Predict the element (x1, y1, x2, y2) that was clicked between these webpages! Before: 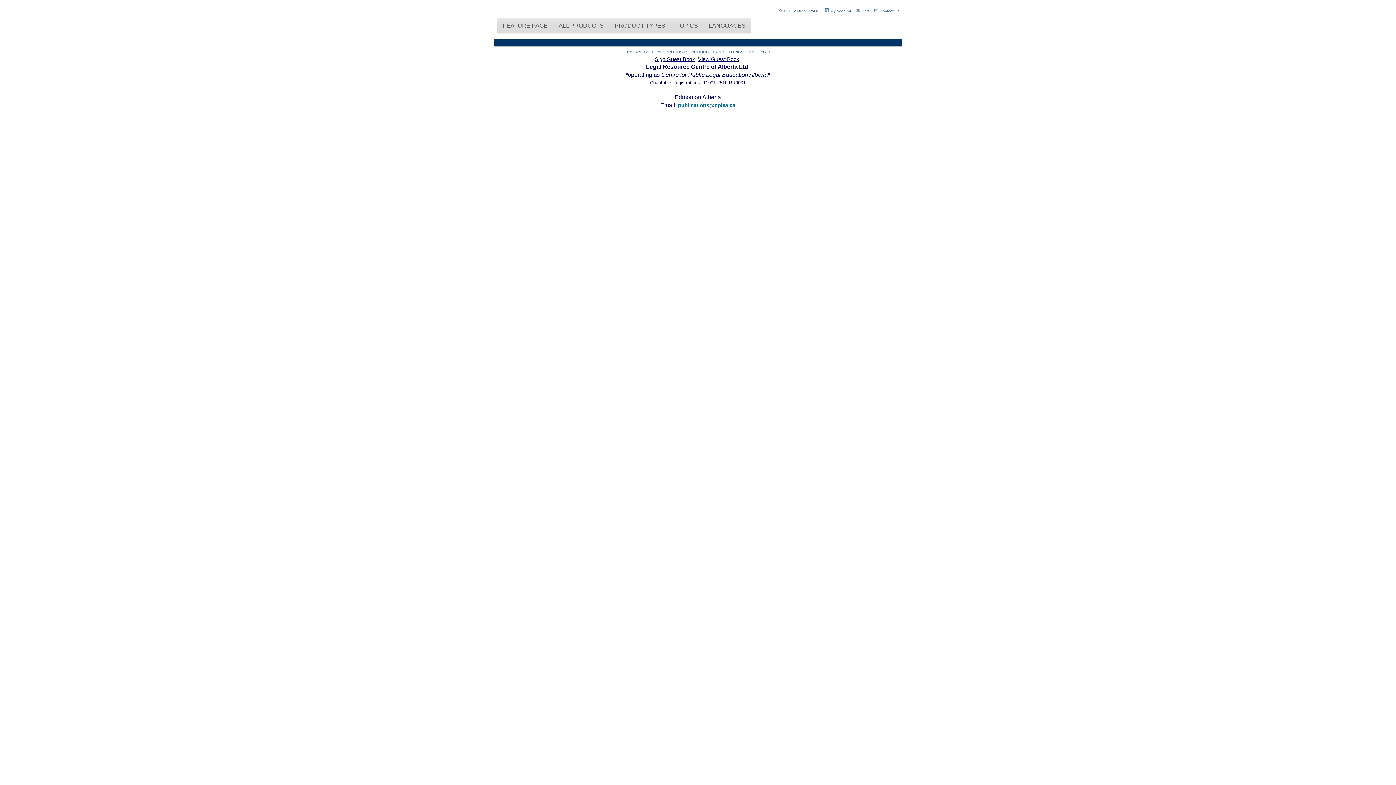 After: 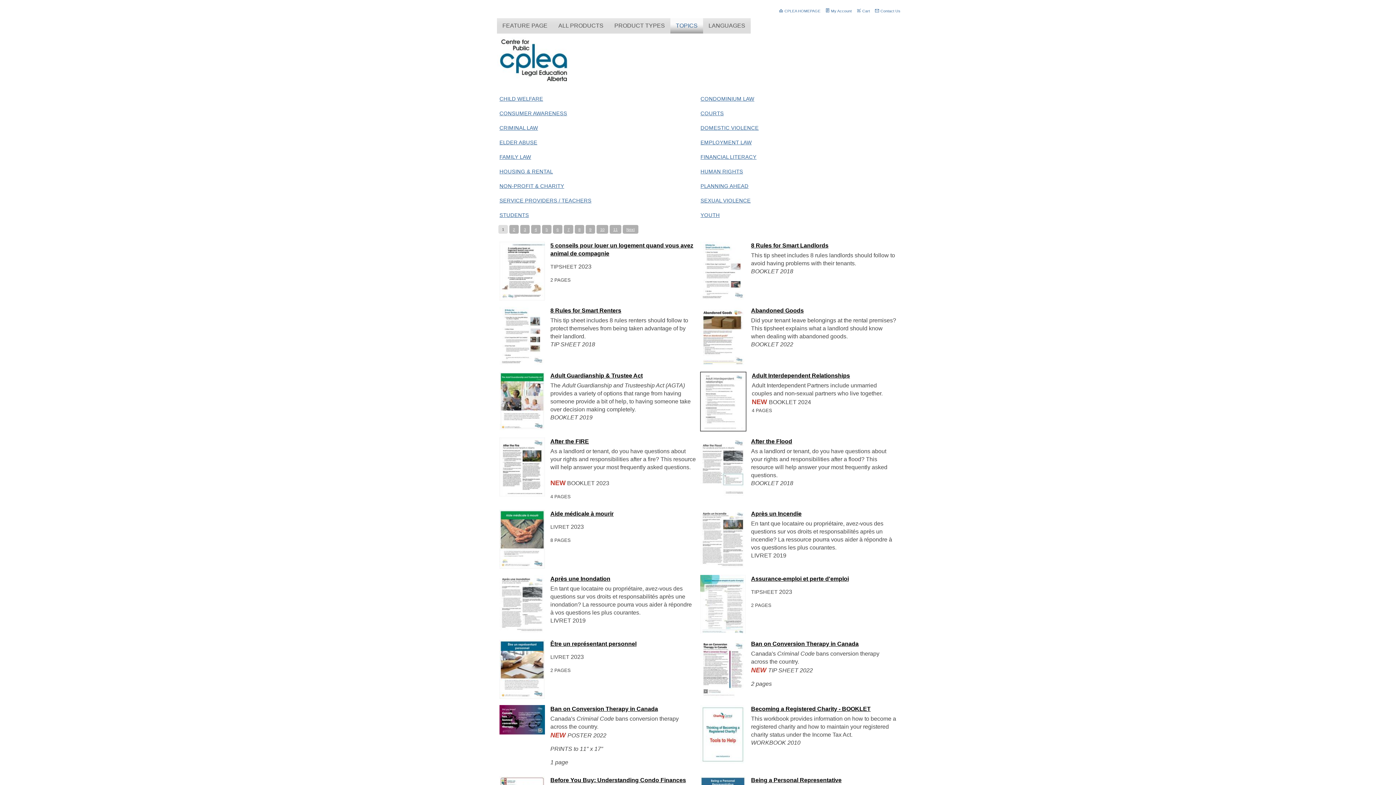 Action: bbox: (670, 18, 703, 33) label: TOPICS